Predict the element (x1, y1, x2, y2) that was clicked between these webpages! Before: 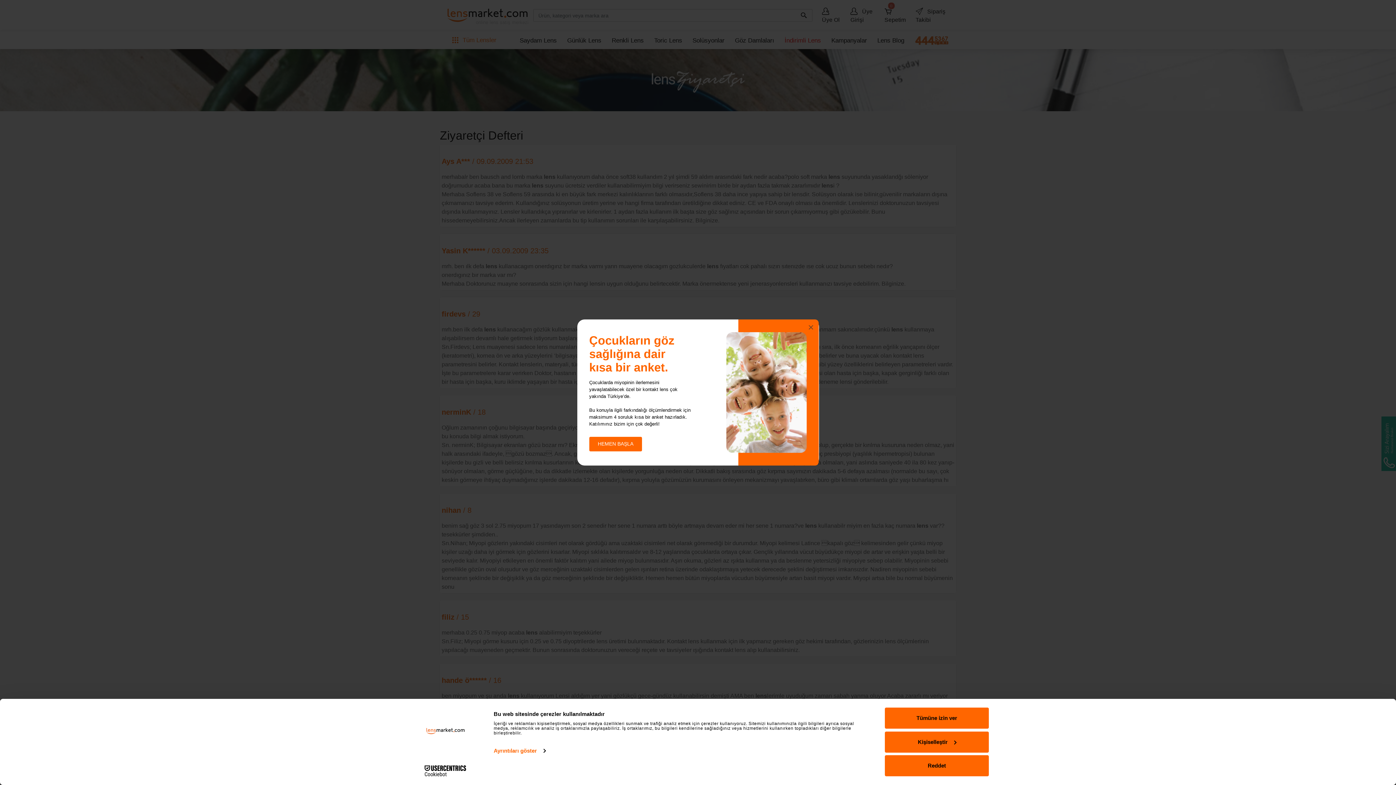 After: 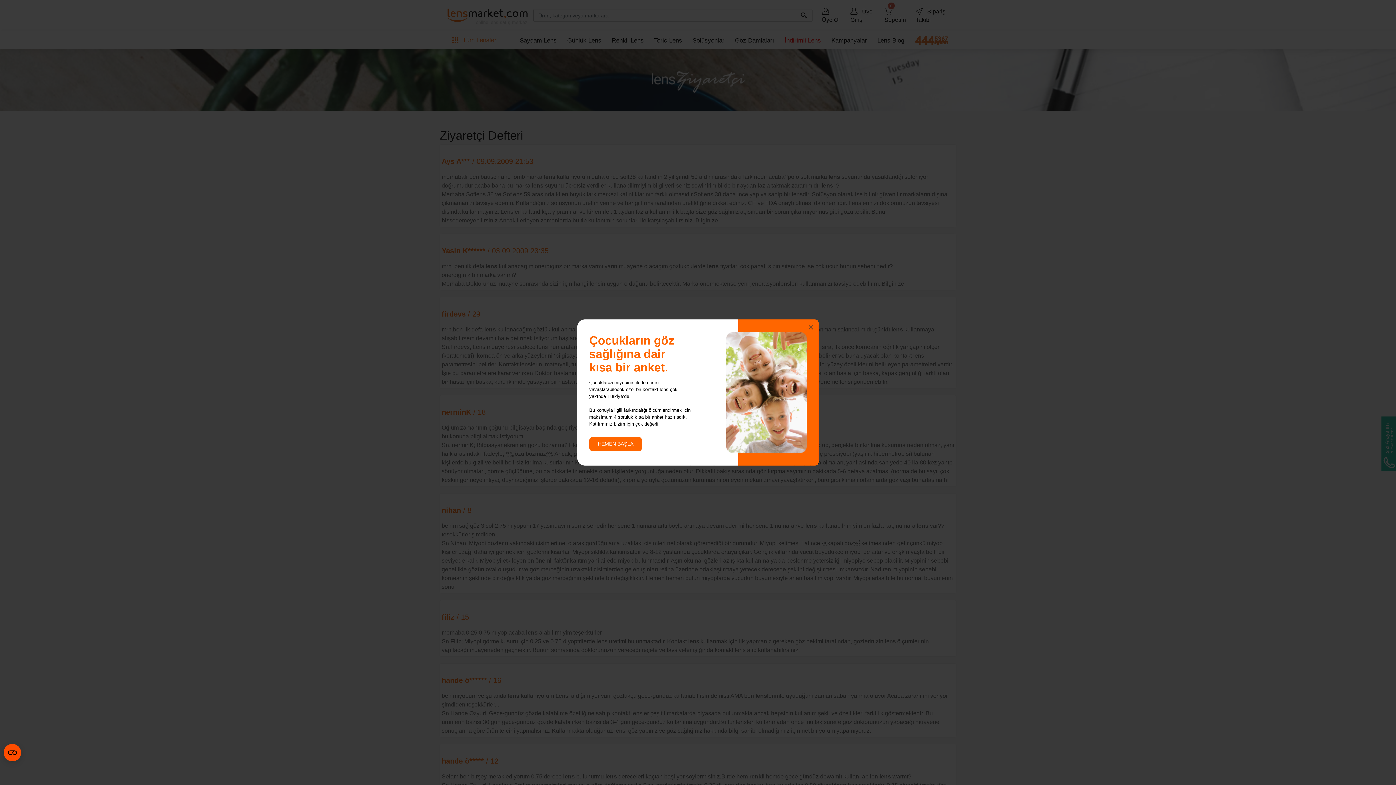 Action: bbox: (885, 708, 989, 729) label: Tümüne izin ver